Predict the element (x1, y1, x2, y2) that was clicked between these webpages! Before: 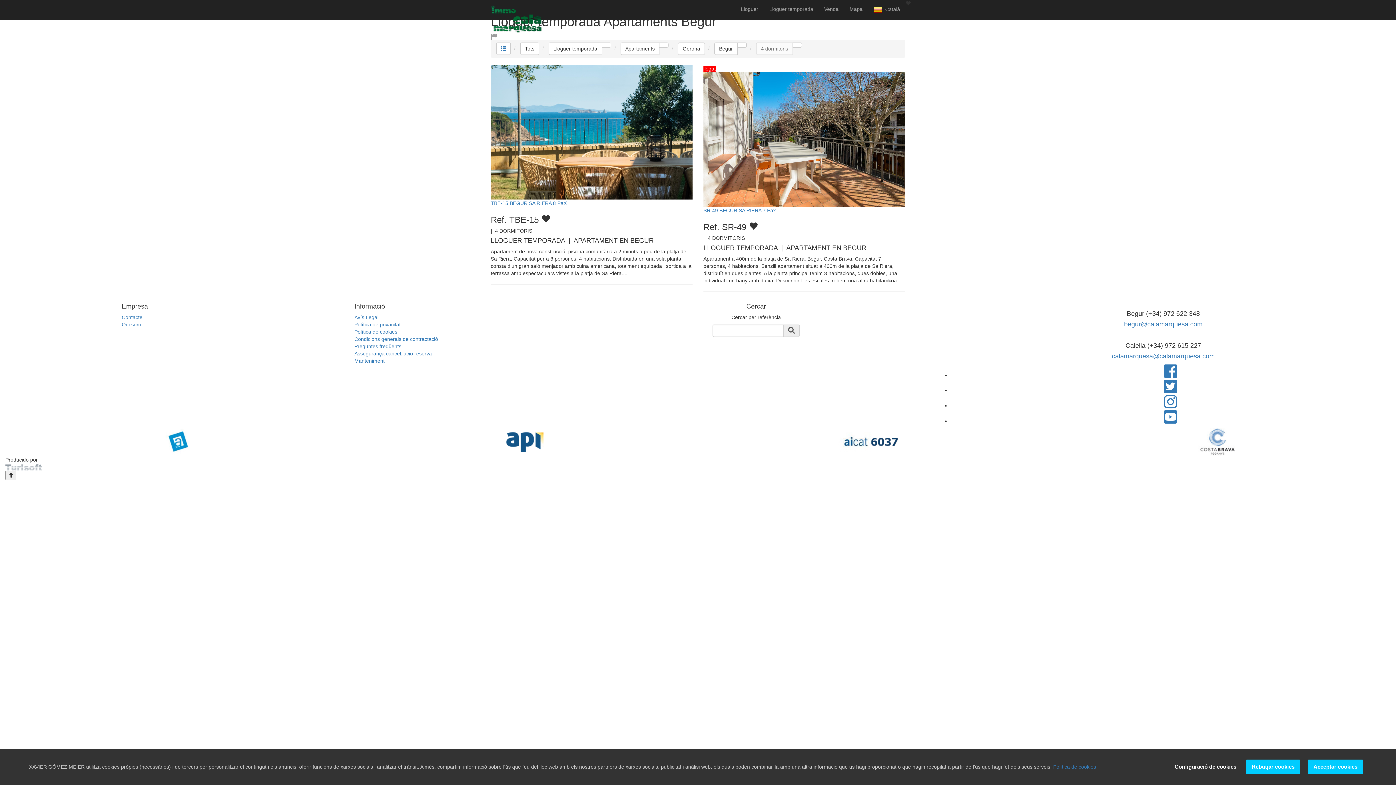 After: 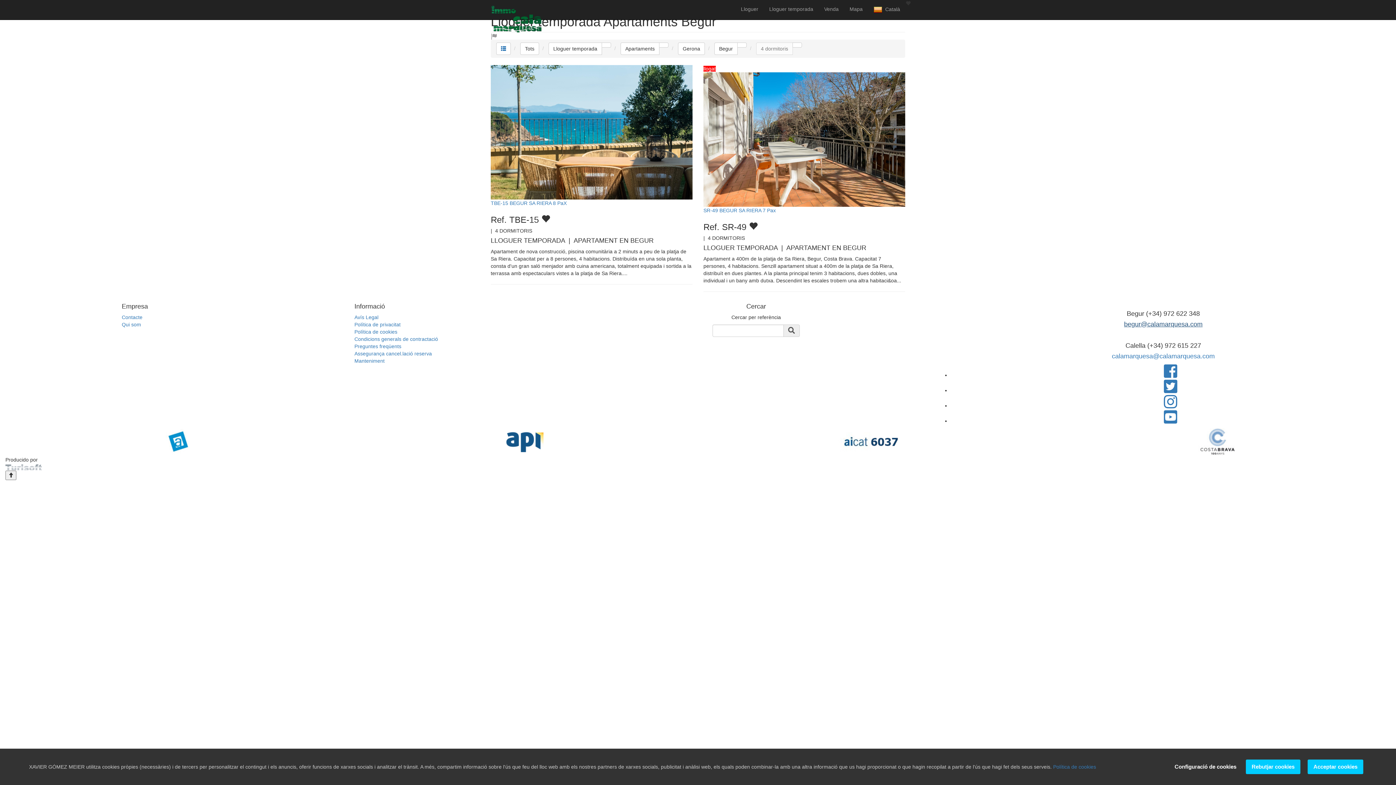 Action: label: begur@calamarquesa.com bbox: (1124, 320, 1202, 327)